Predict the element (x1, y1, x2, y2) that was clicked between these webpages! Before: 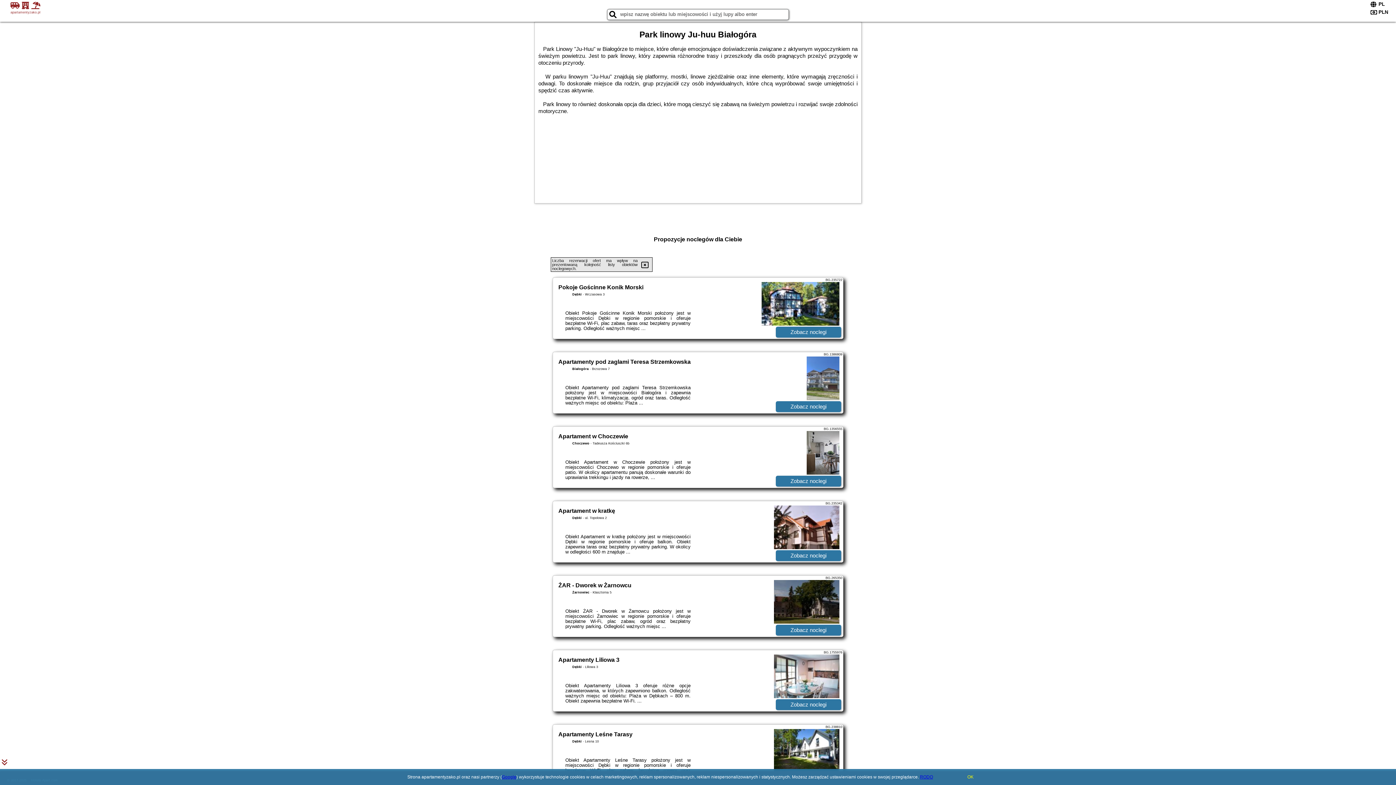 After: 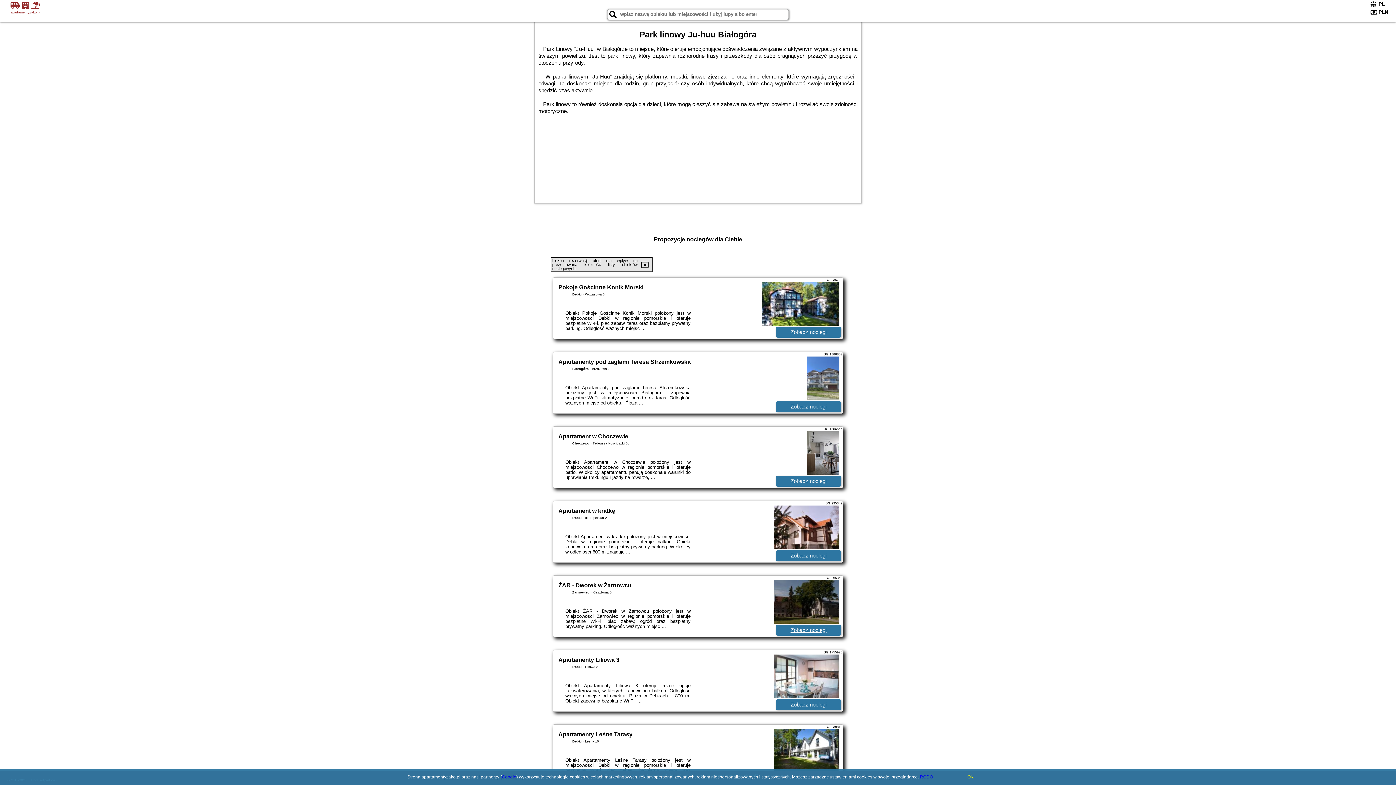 Action: label: Zobacz noclegi bbox: (776, 625, 841, 636)